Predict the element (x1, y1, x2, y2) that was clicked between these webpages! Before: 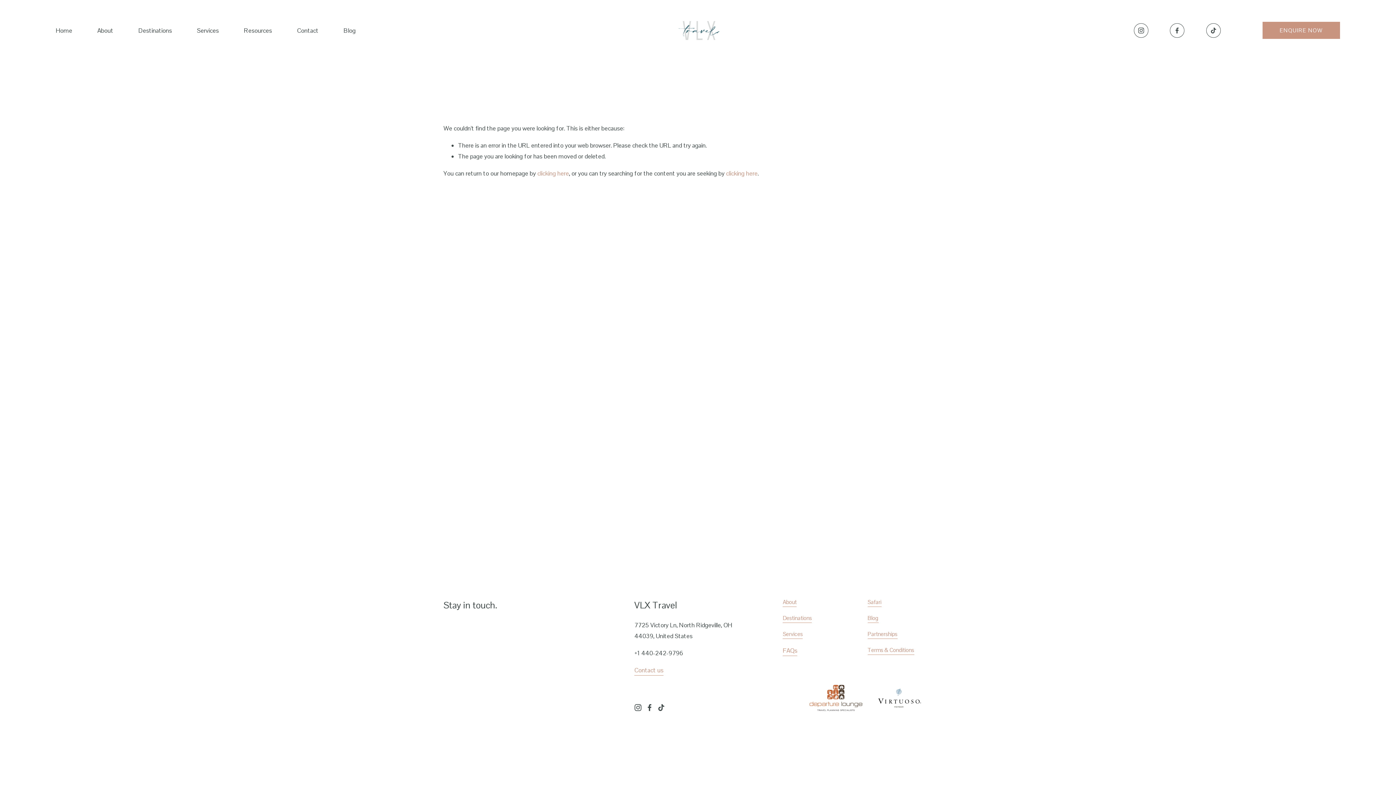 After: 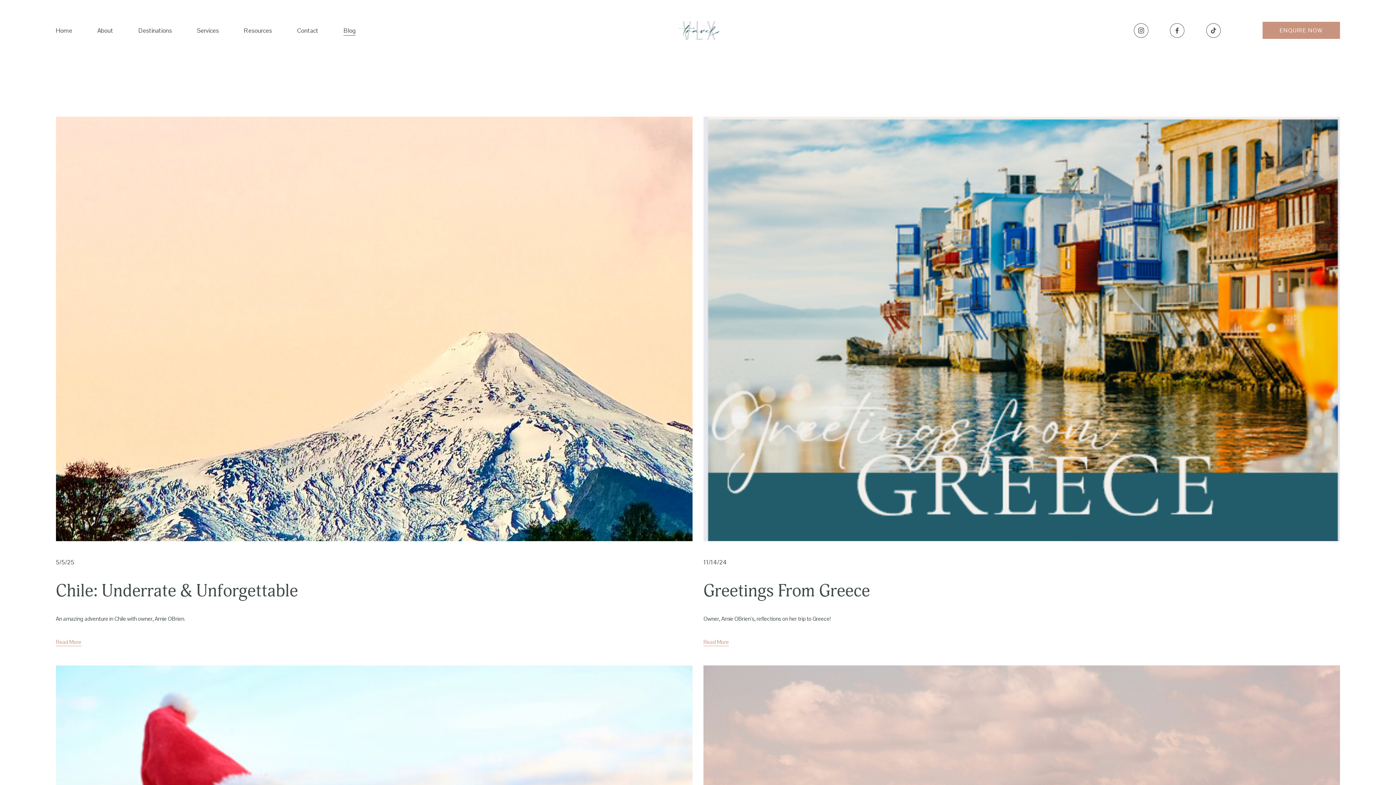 Action: label: Blog bbox: (343, 24, 355, 36)